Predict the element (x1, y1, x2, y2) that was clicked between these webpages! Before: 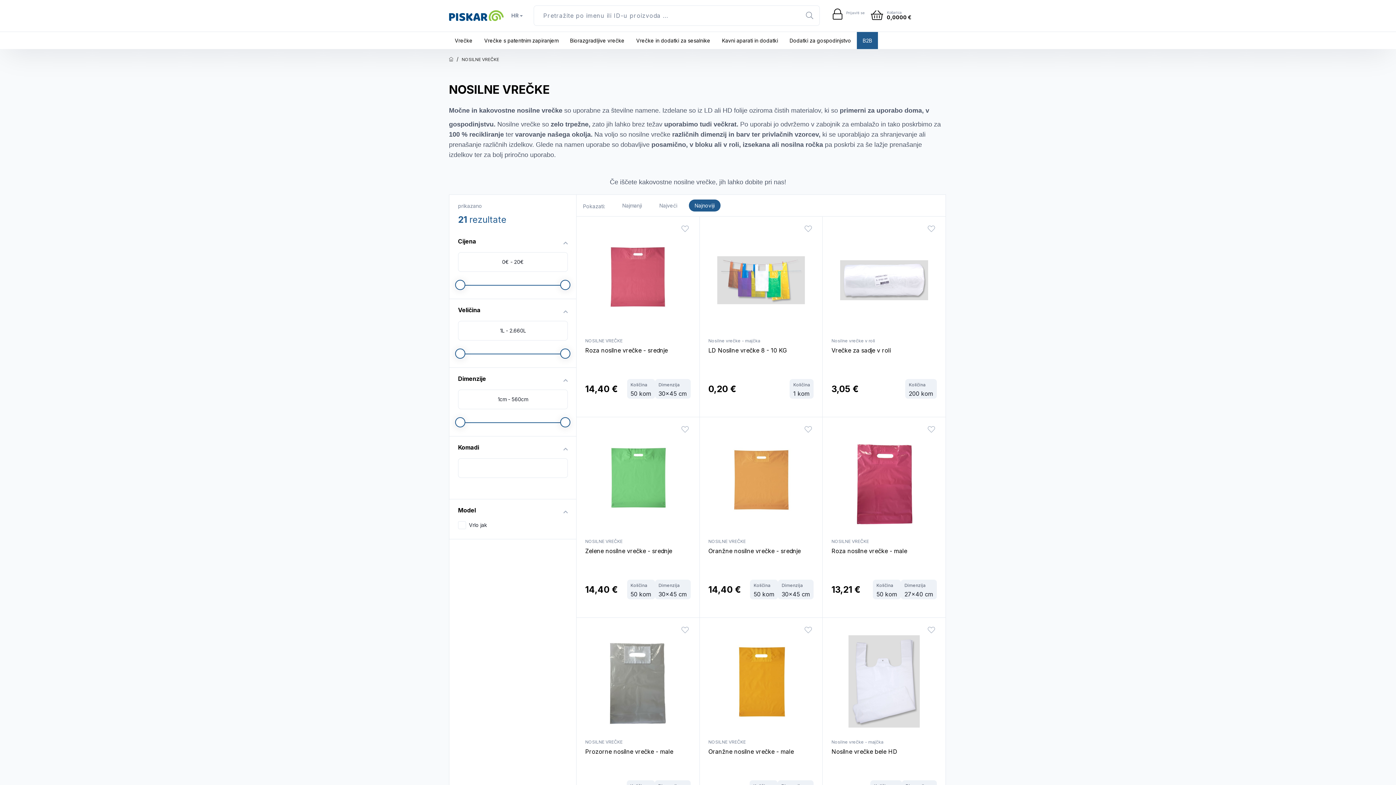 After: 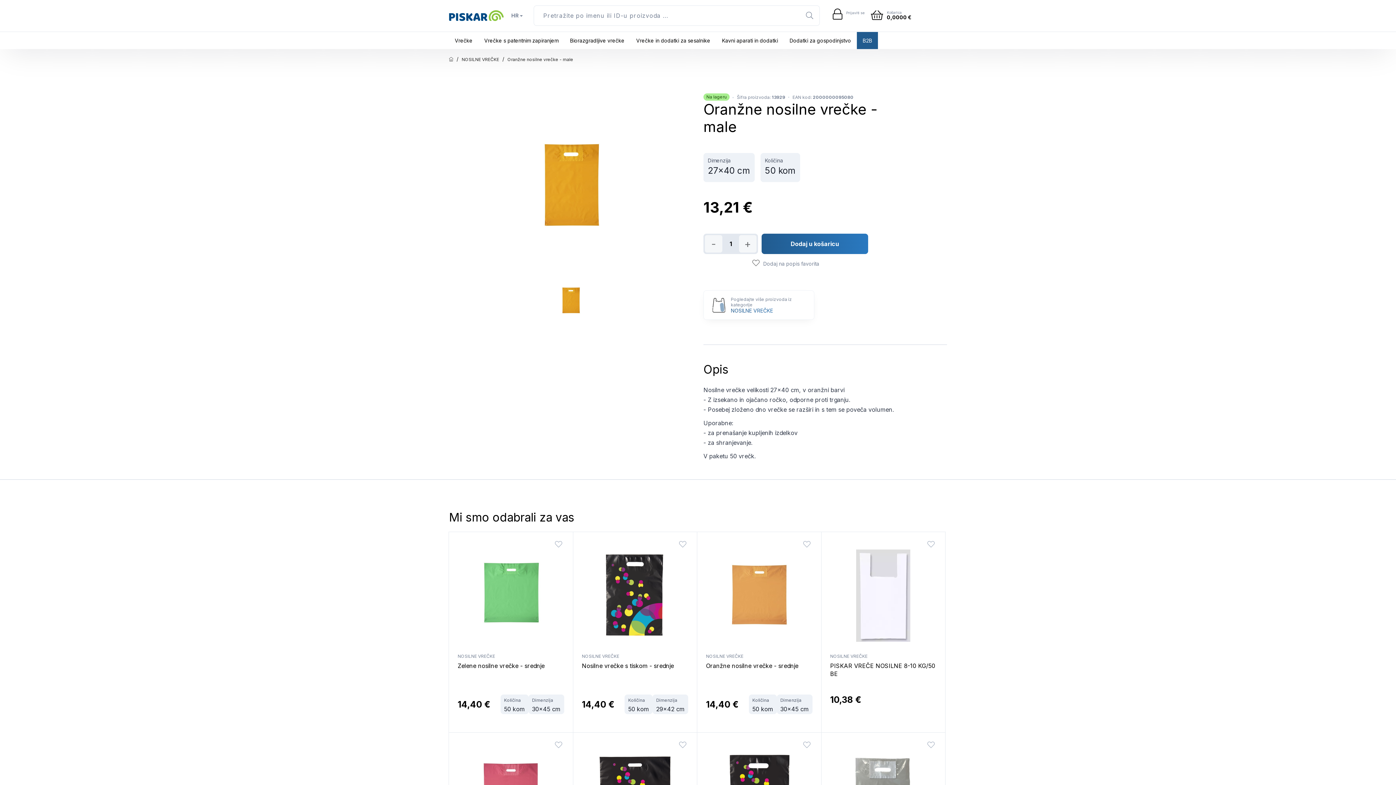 Action: label: Oranžne nosilne vrečke - male bbox: (708, 748, 813, 764)